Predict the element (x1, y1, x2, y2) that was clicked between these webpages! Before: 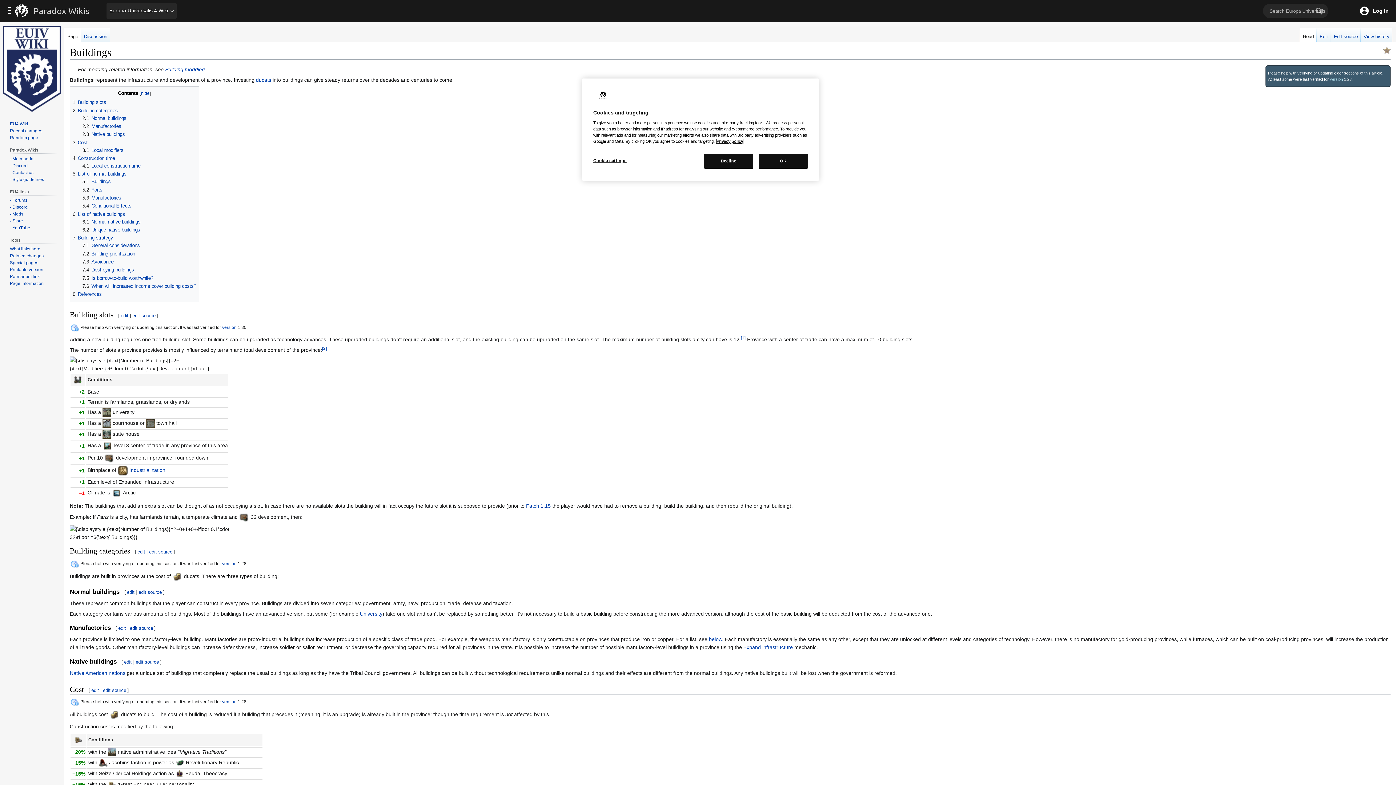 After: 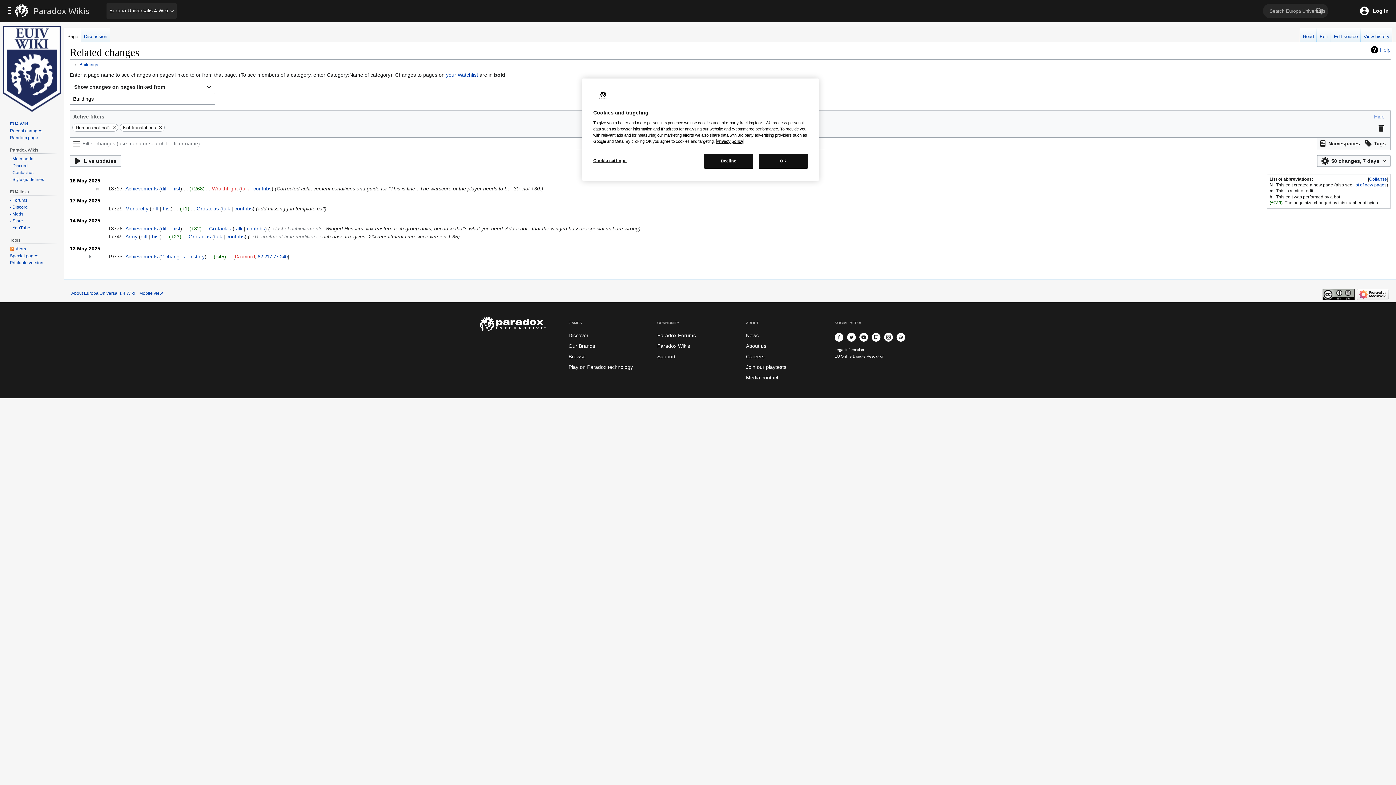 Action: label: Related changes bbox: (9, 253, 43, 258)